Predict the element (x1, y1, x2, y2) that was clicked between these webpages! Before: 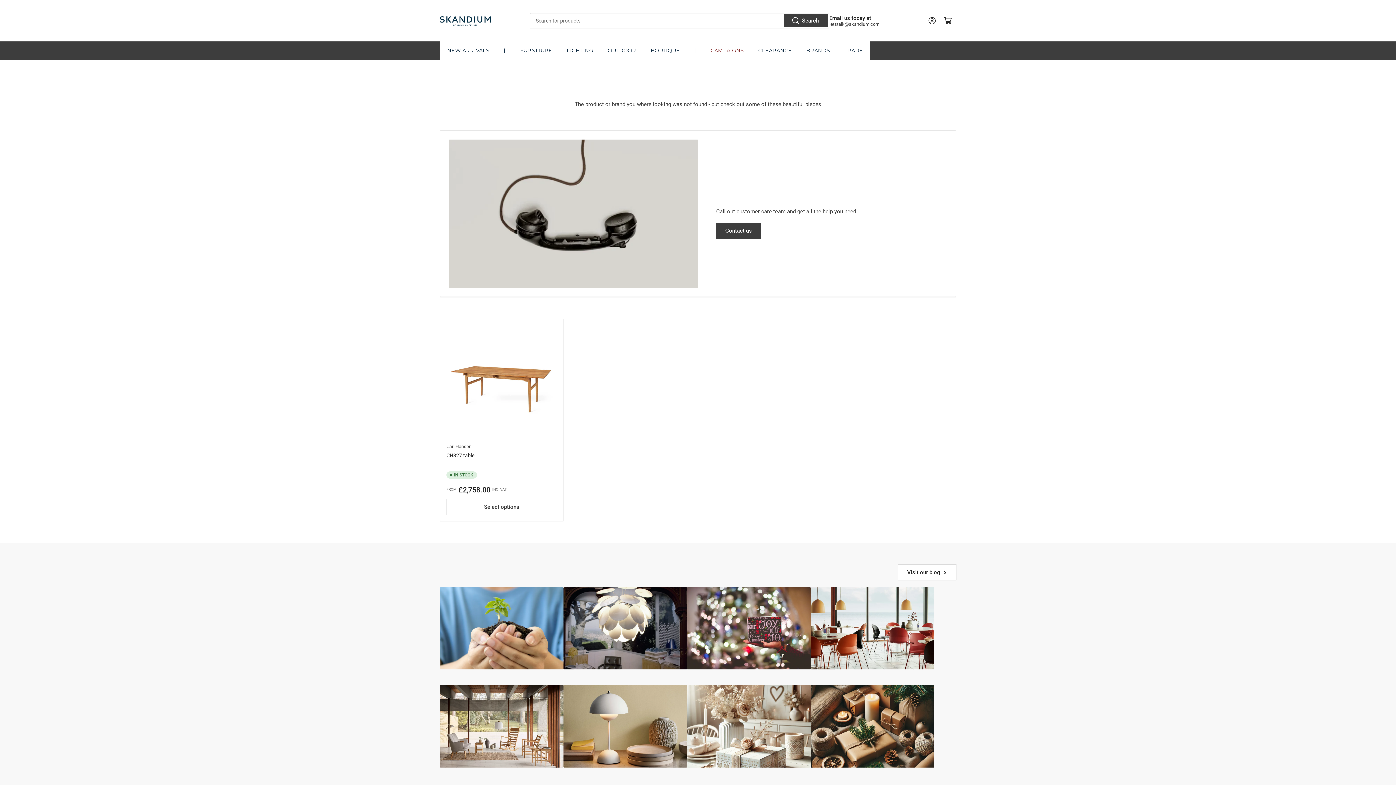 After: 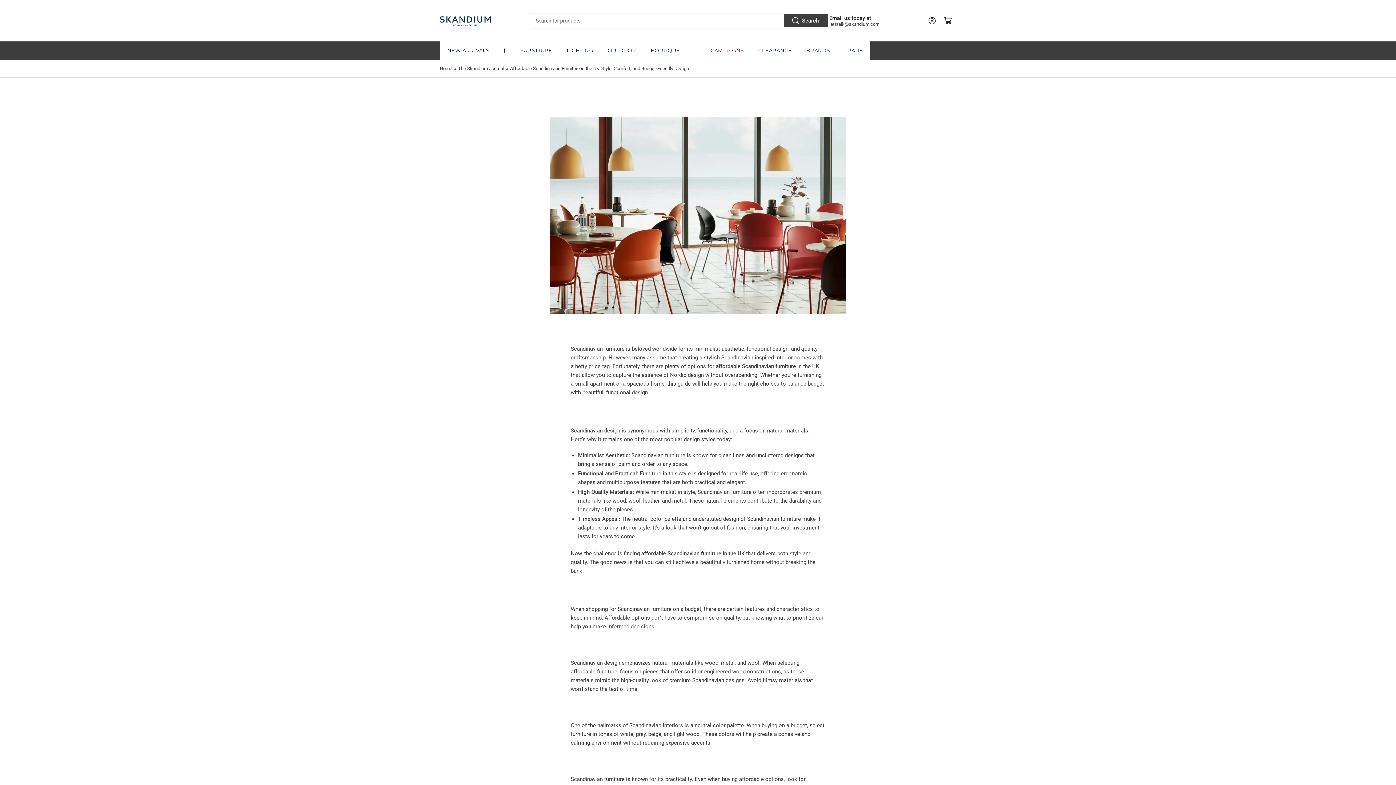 Action: bbox: (810, 587, 934, 669)